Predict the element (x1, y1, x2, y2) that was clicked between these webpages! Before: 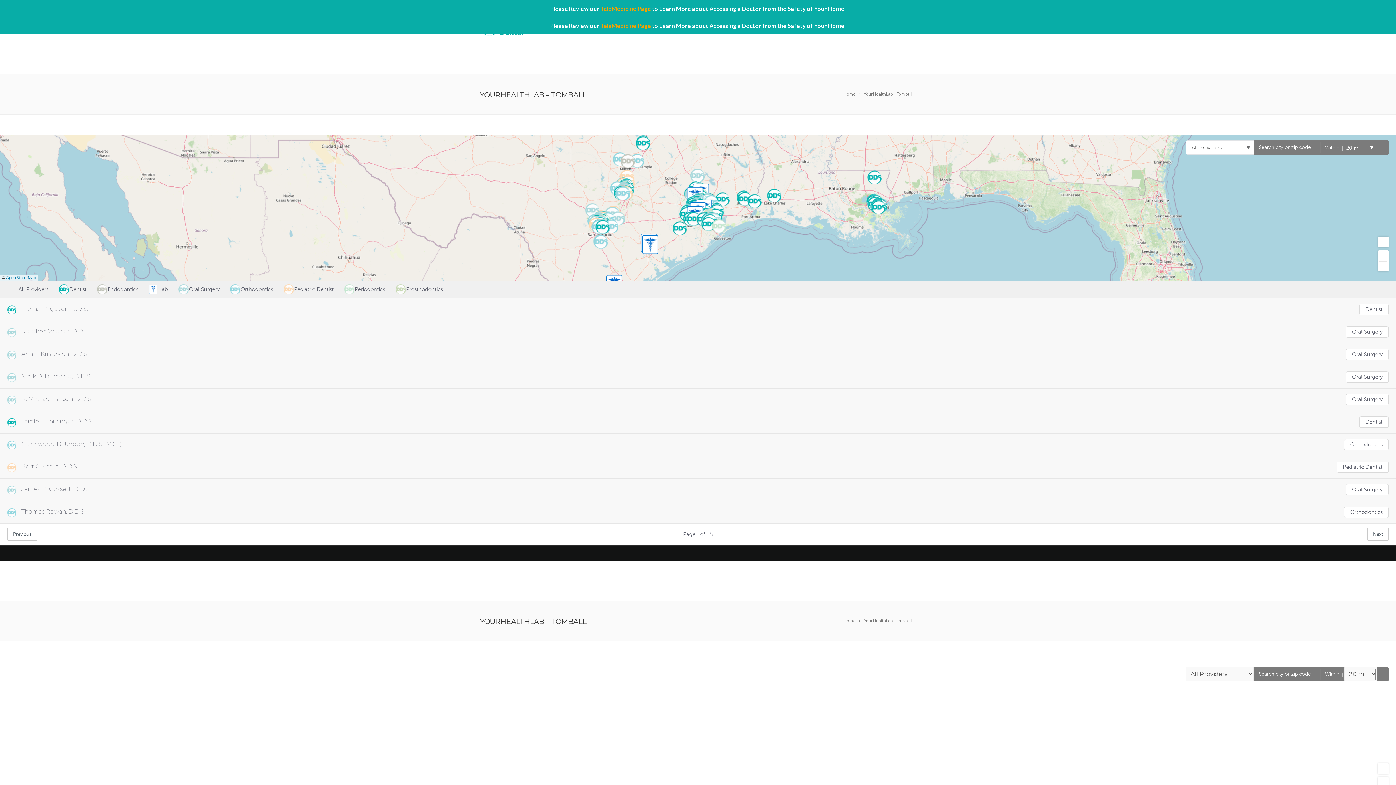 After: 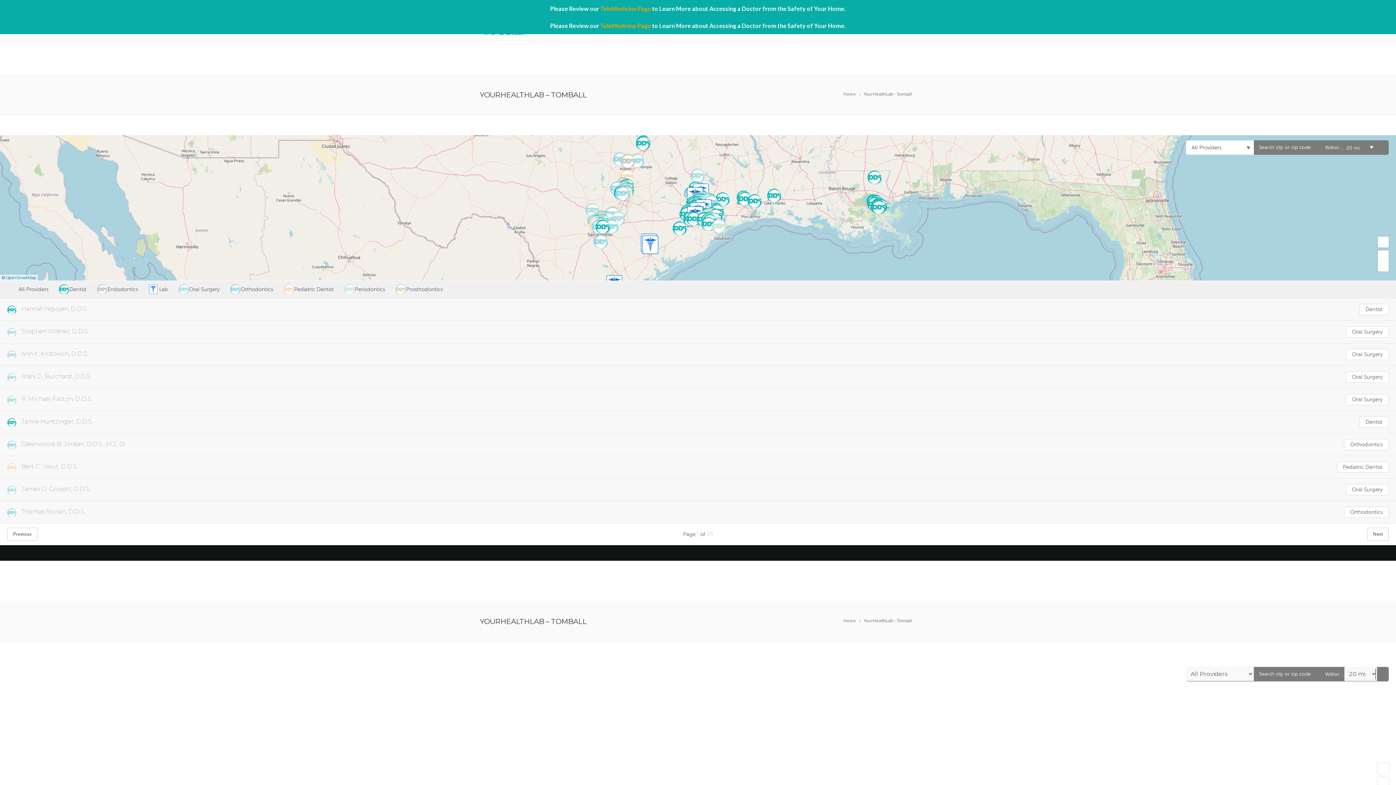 Action: bbox: (8, 284, 48, 294) label: All Providers